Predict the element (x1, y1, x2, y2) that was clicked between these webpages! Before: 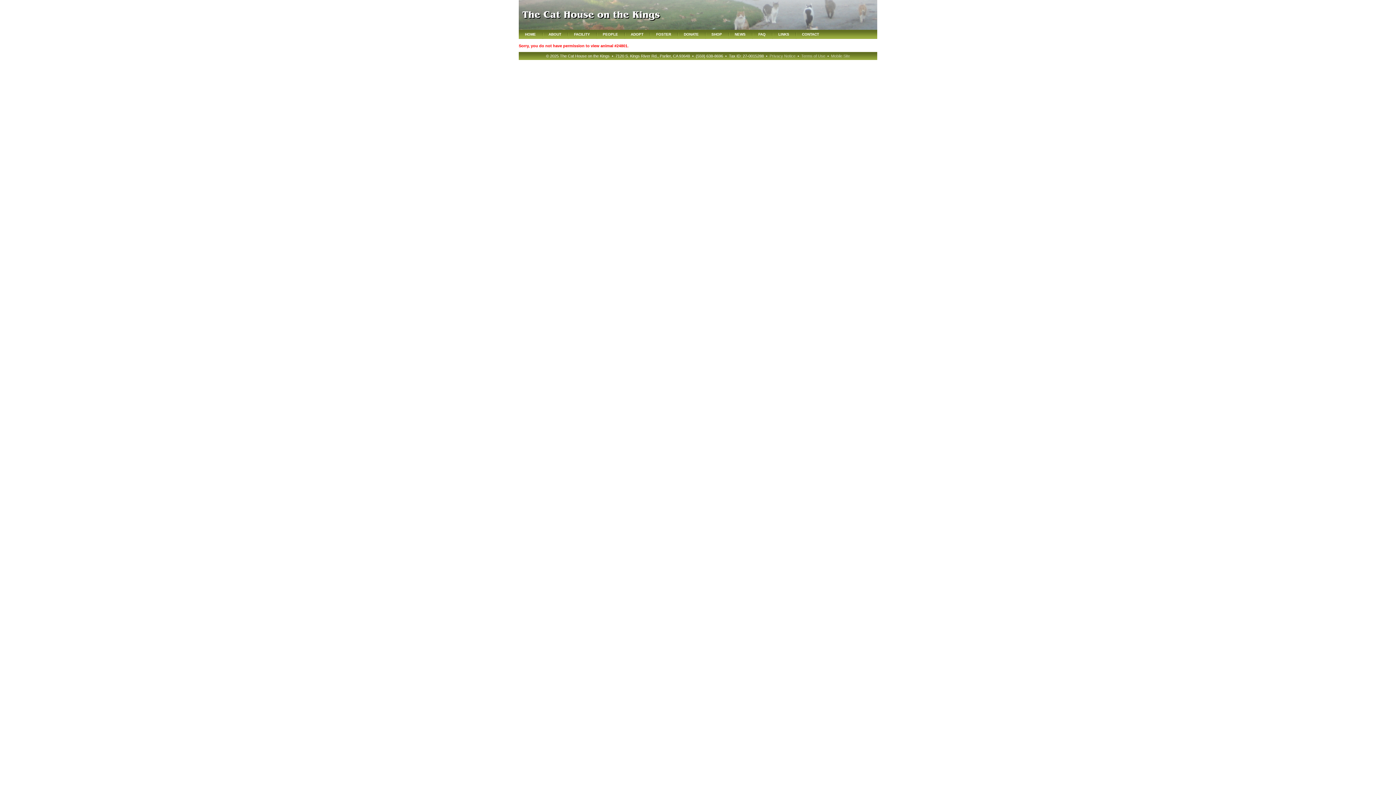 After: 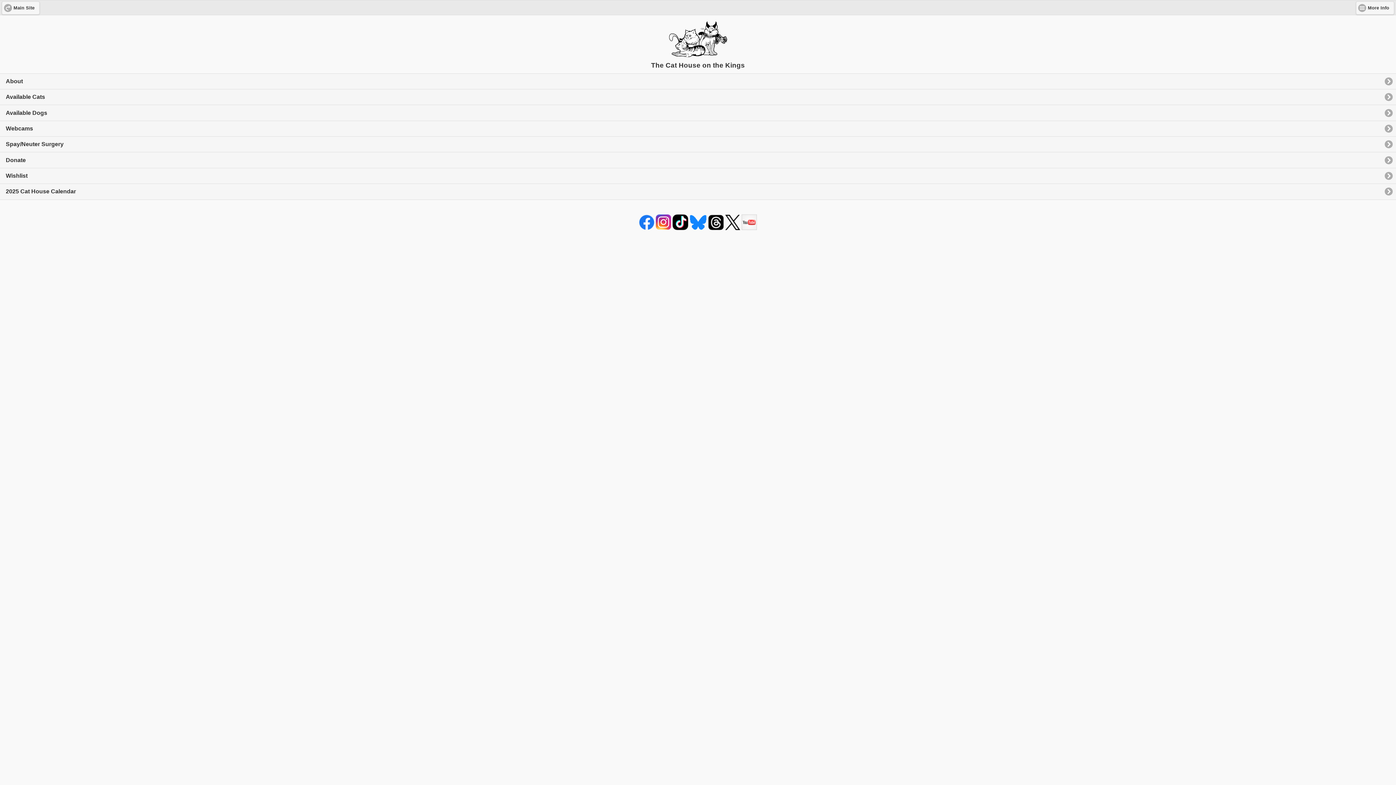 Action: label: Mobile Site bbox: (831, 53, 850, 58)